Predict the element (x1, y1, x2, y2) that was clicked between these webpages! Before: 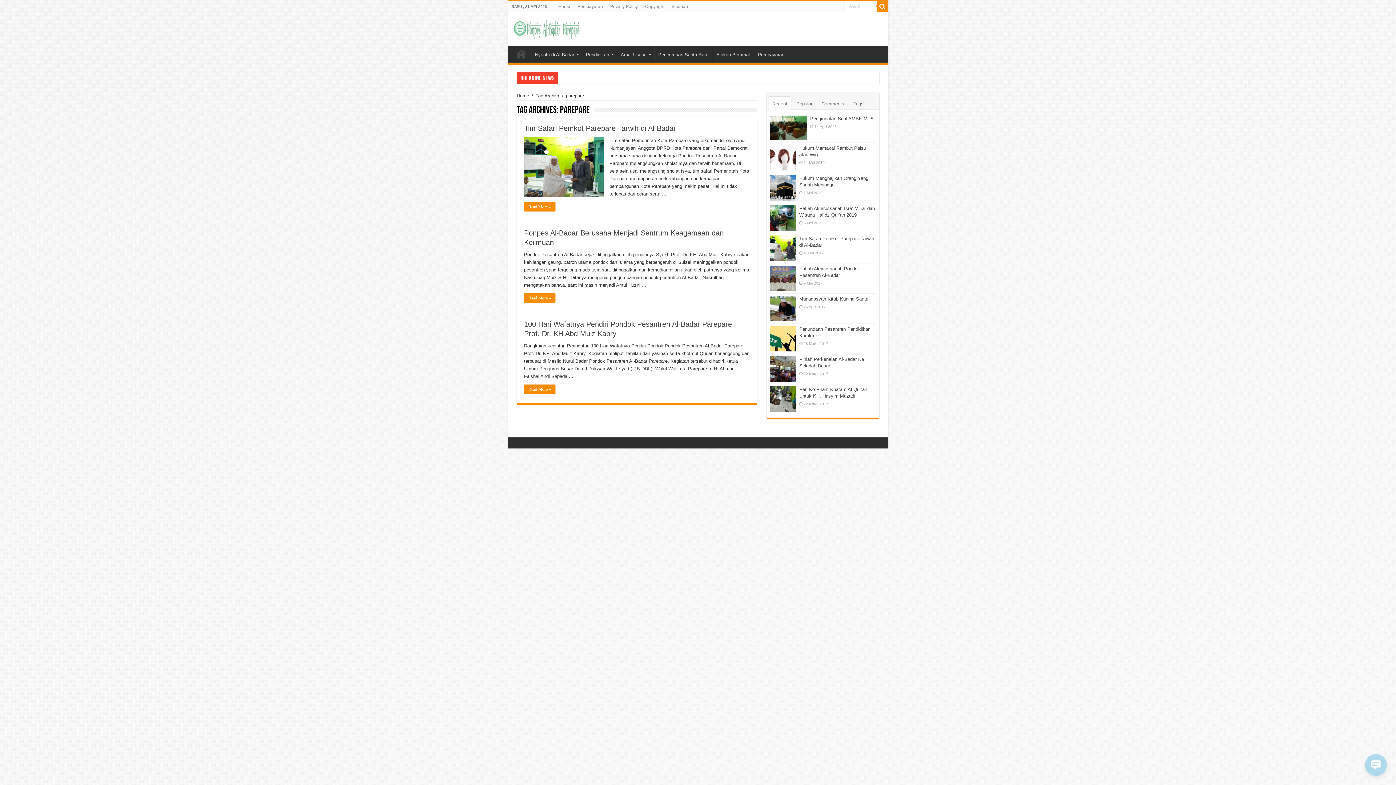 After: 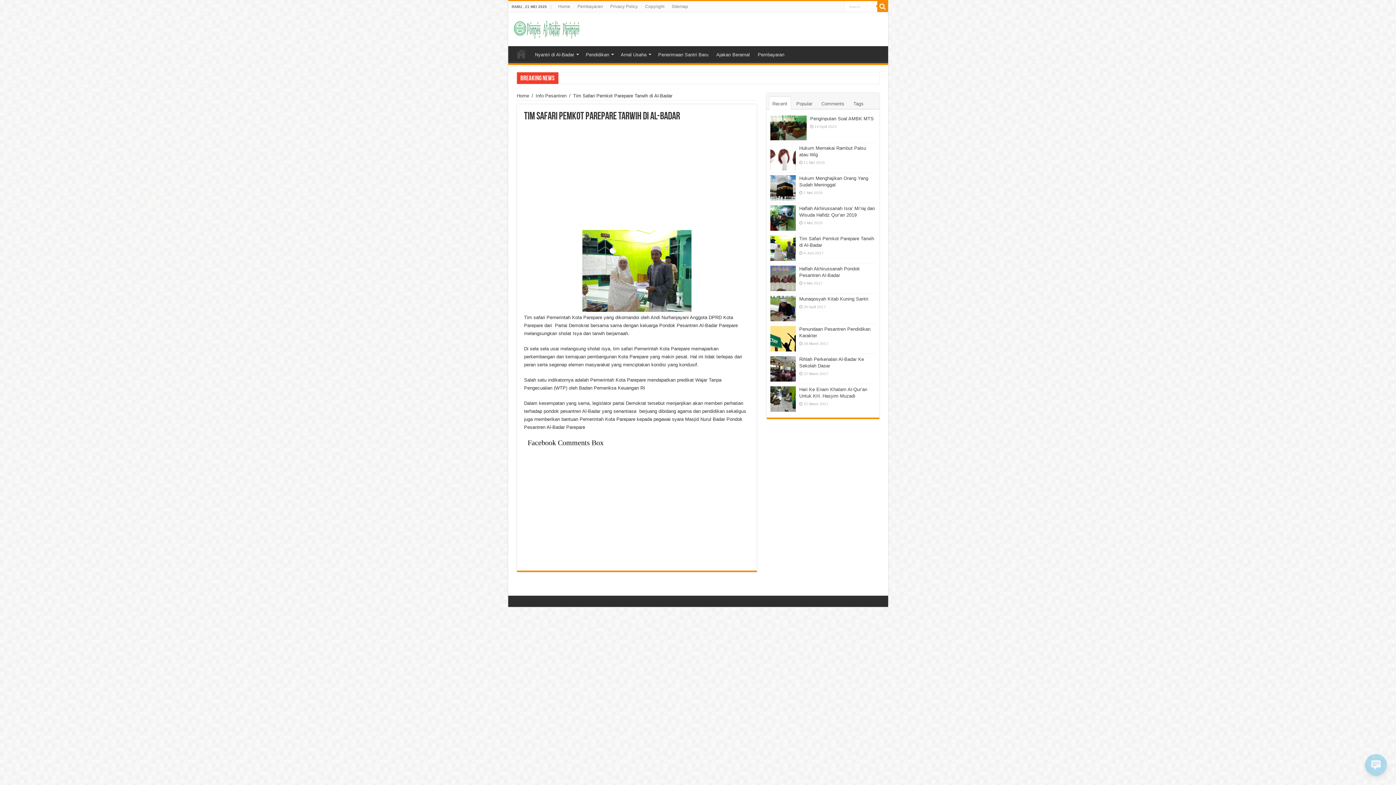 Action: bbox: (524, 124, 676, 132) label: Tim Safari Pemkot Parepare Tarwih di Al-Badar